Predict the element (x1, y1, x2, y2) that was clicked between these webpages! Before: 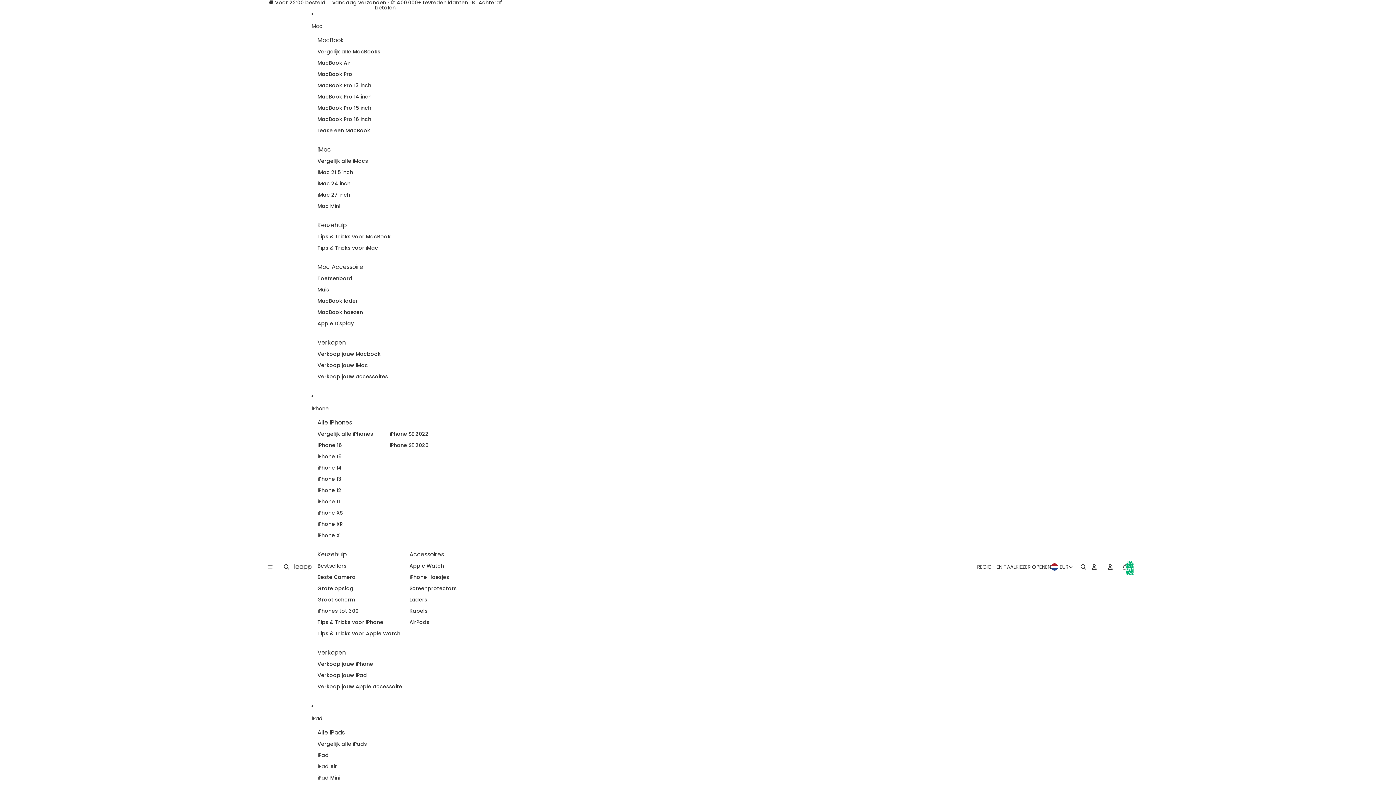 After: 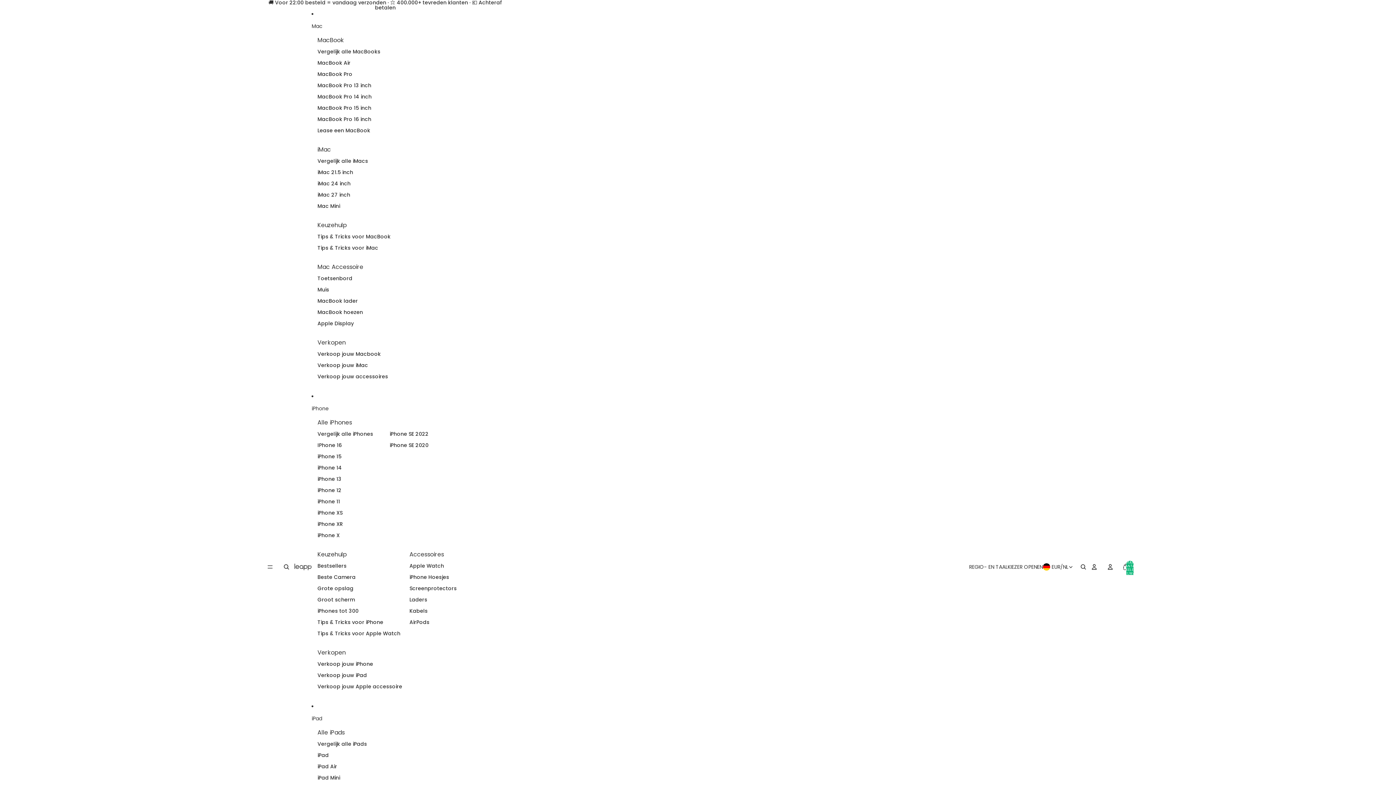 Action: bbox: (317, 473, 341, 485) label: iPhone 13